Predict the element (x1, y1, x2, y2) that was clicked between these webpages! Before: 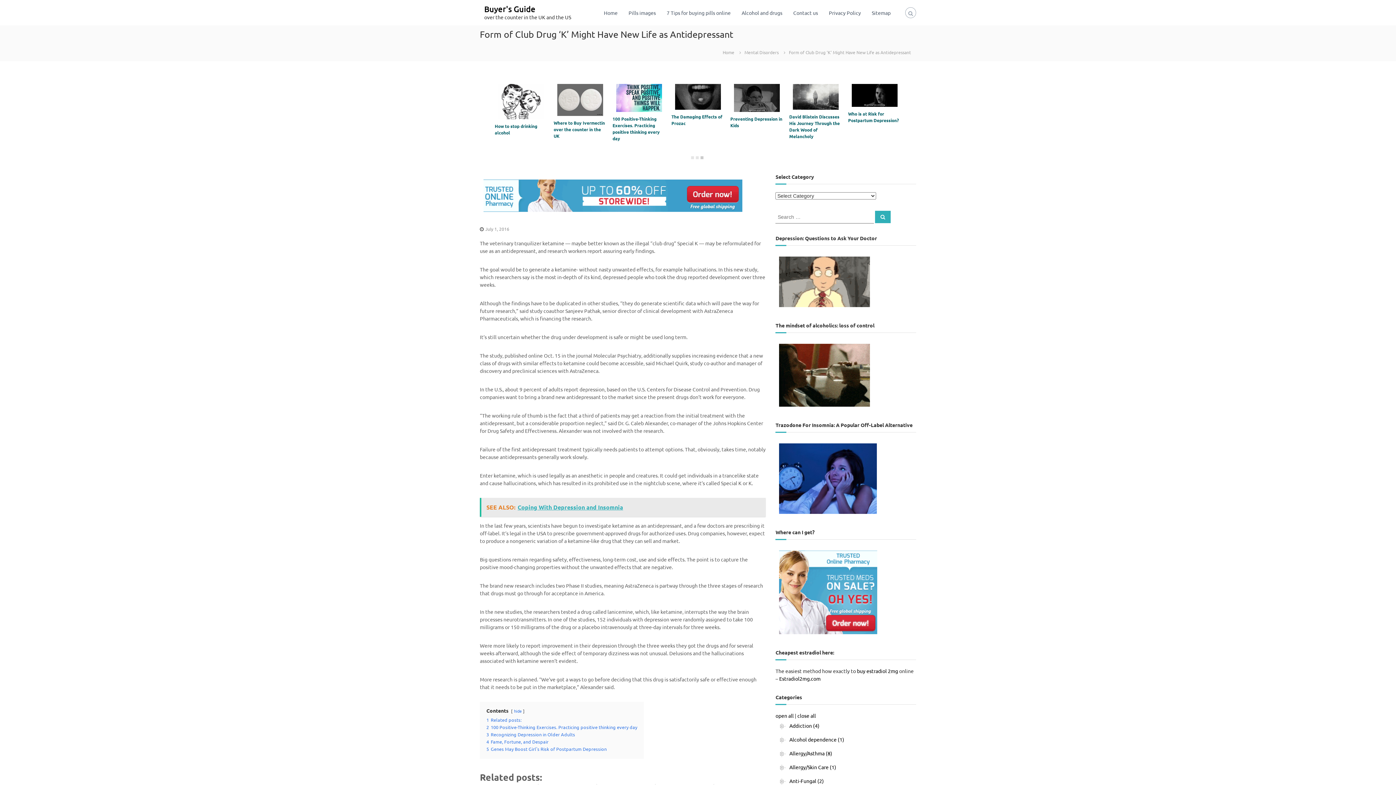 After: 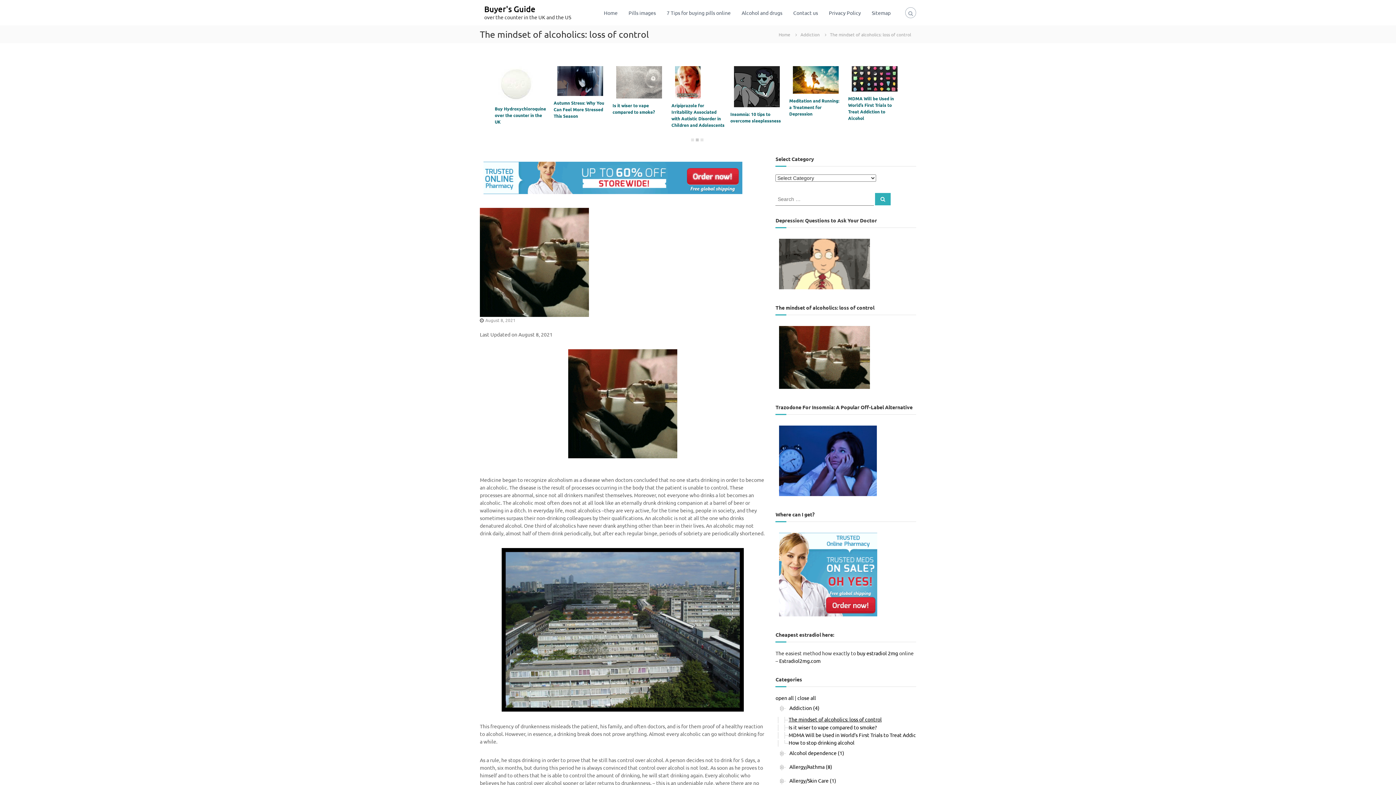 Action: bbox: (775, 371, 873, 377)